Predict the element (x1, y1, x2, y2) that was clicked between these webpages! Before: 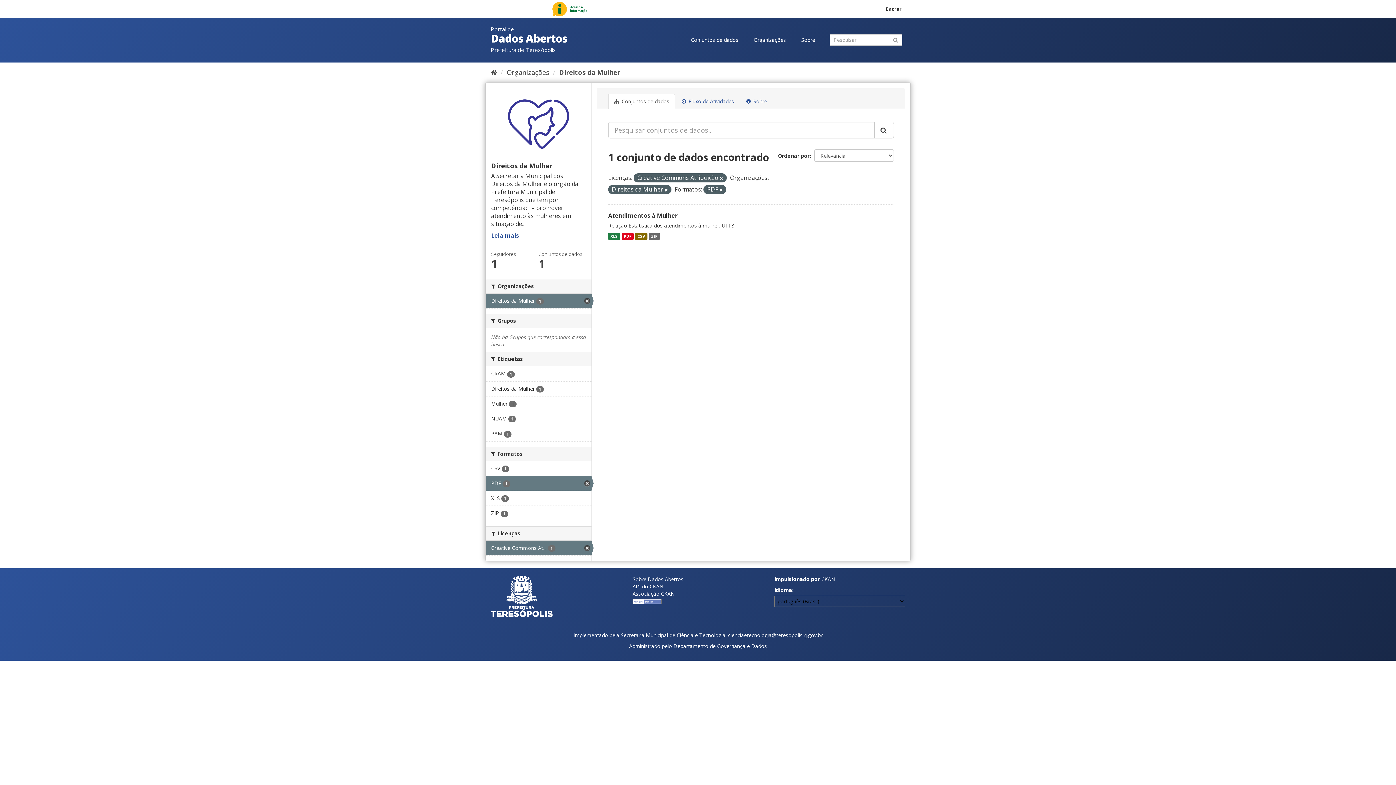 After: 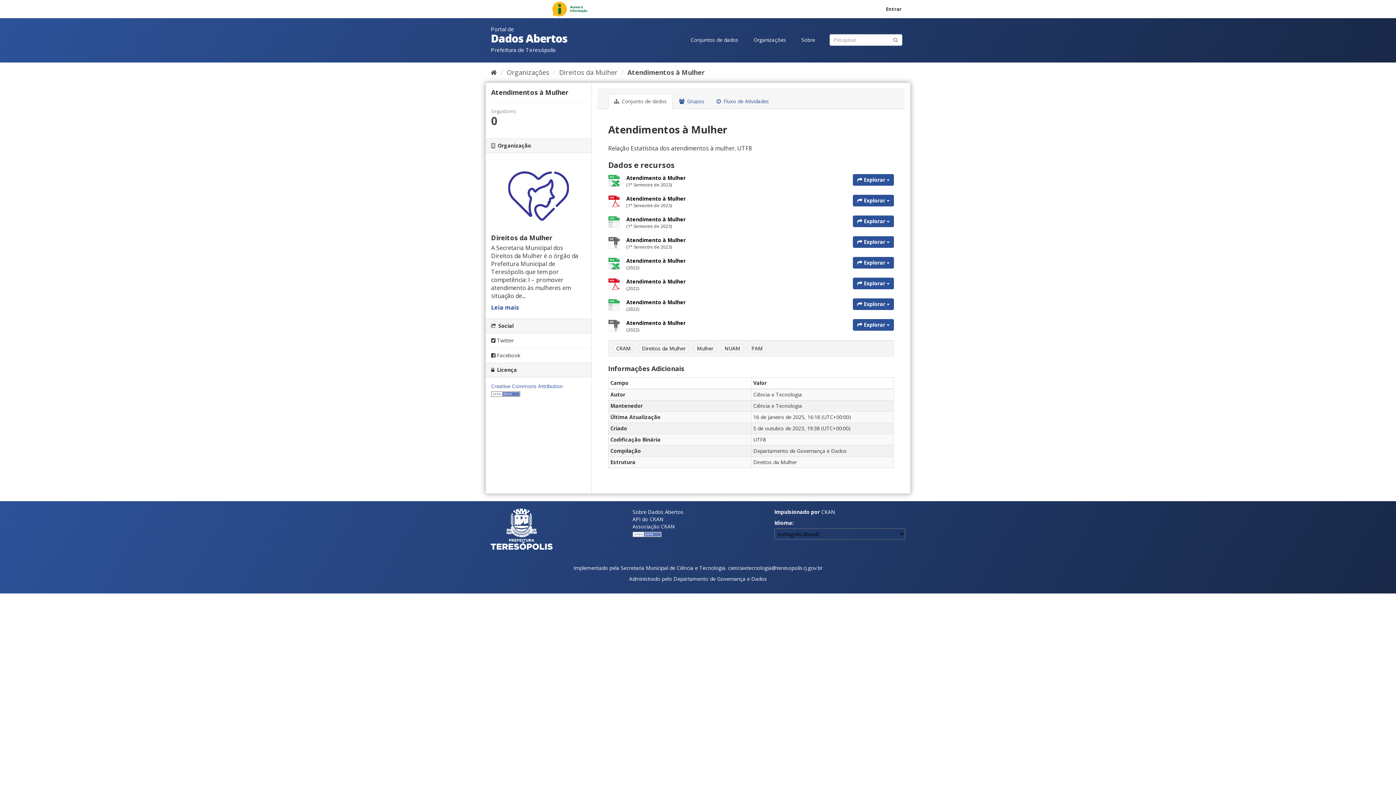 Action: bbox: (635, 233, 647, 240) label: CSV